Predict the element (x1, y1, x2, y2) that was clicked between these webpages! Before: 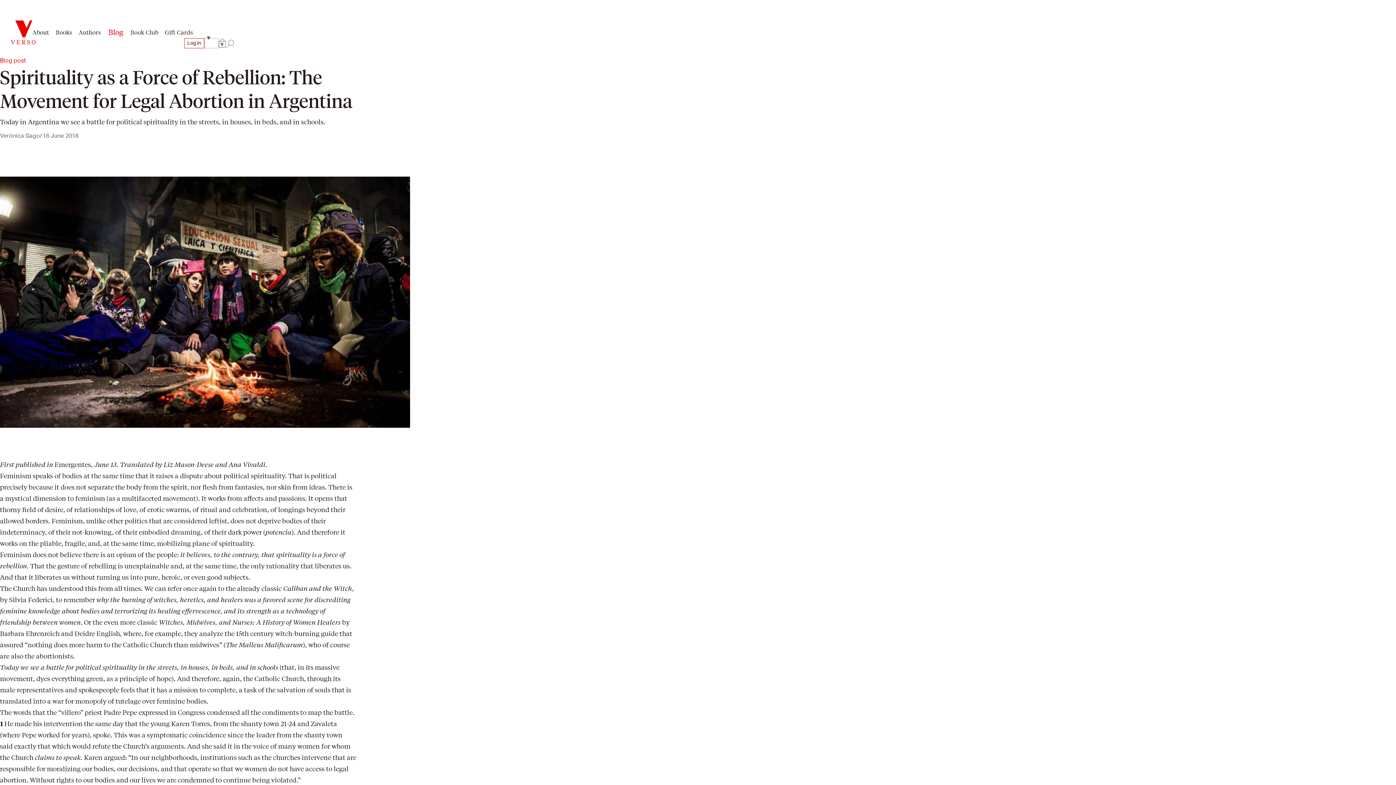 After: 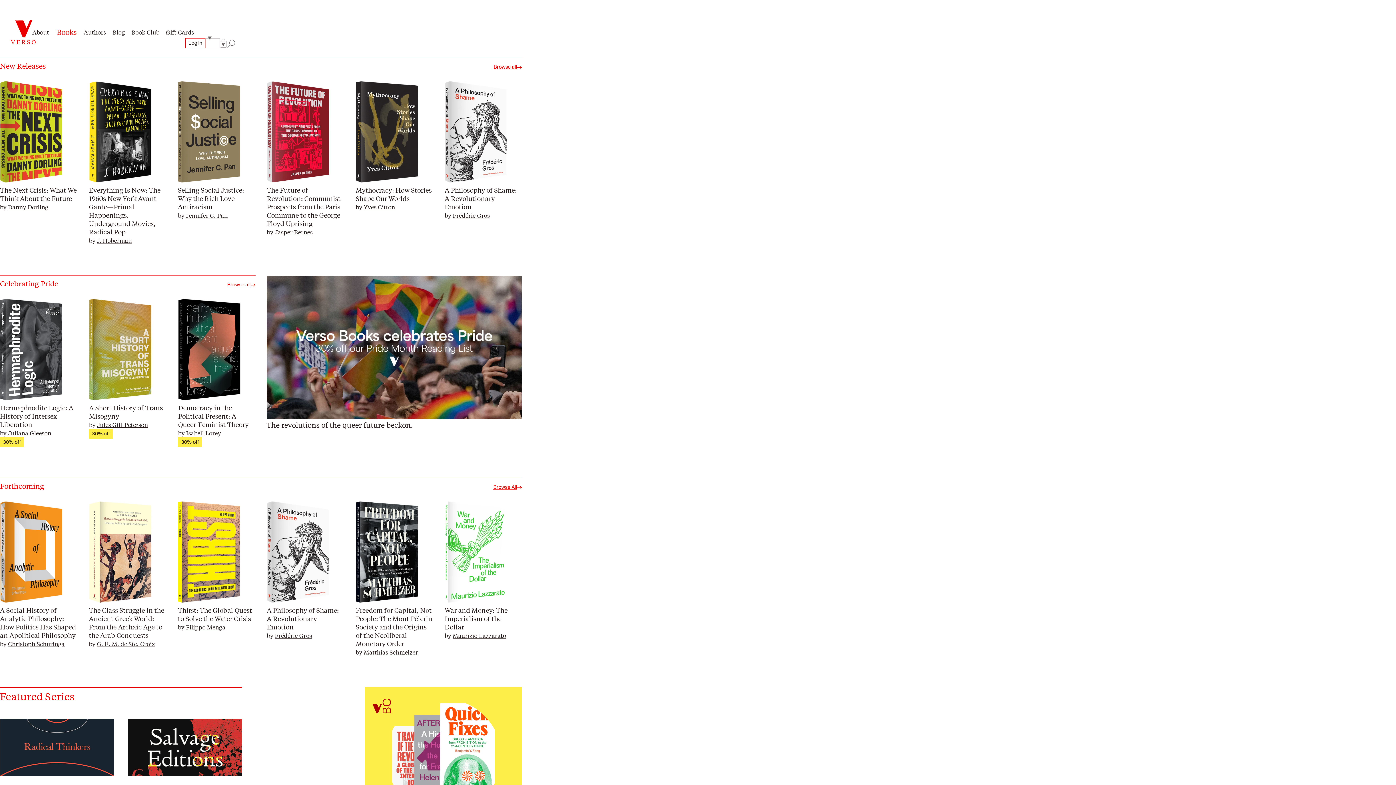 Action: label: Books bbox: (51, 26, 74, 37)